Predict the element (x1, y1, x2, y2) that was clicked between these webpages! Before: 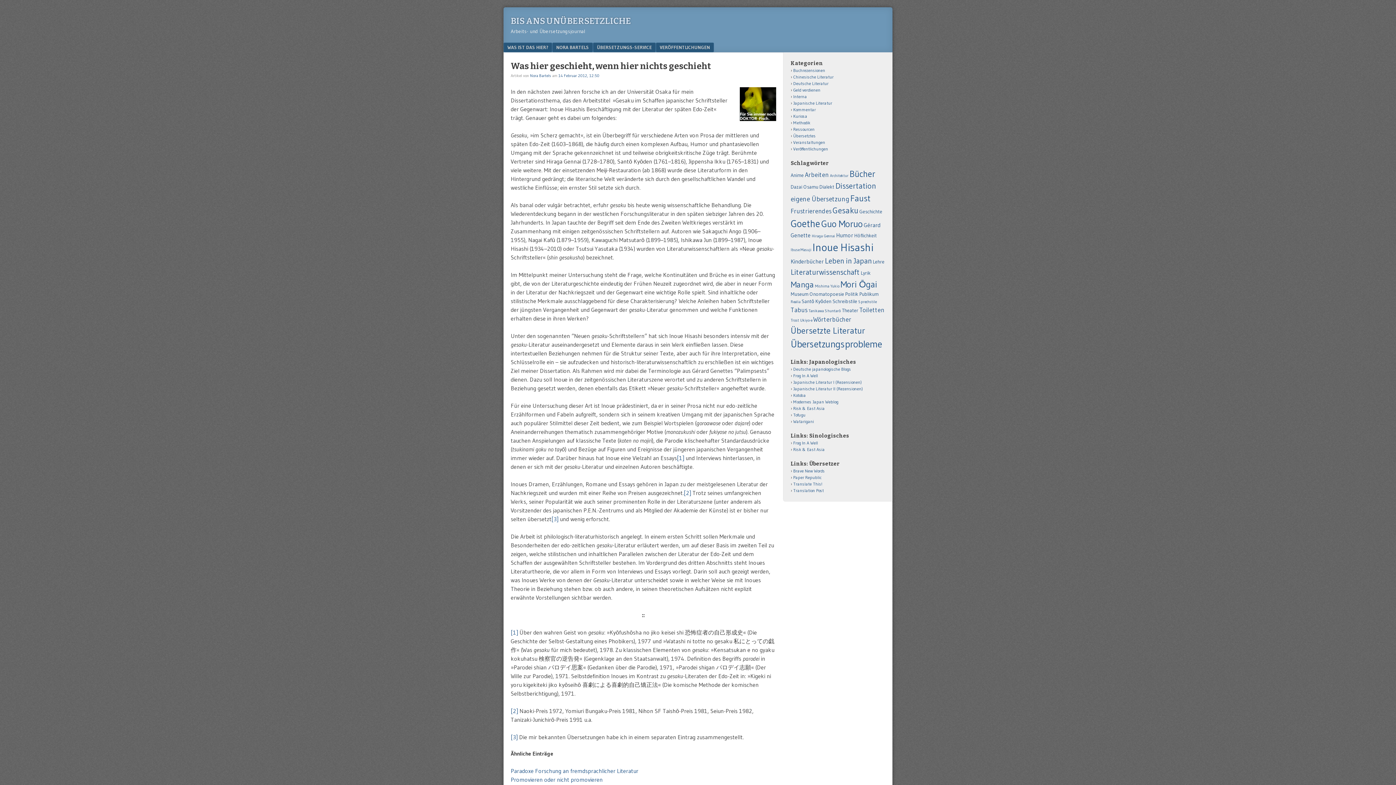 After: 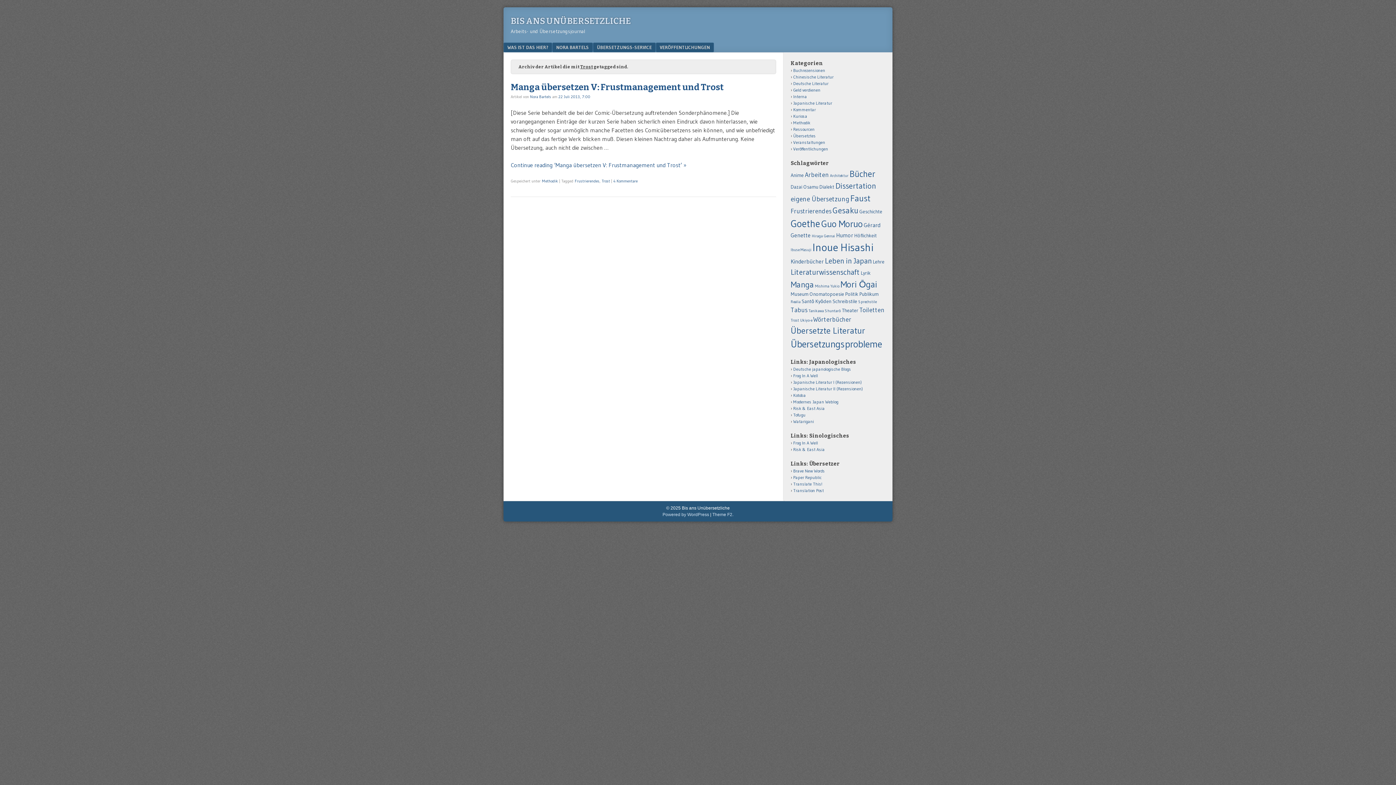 Action: bbox: (790, 318, 799, 322) label: Trost (1 Eintrag)